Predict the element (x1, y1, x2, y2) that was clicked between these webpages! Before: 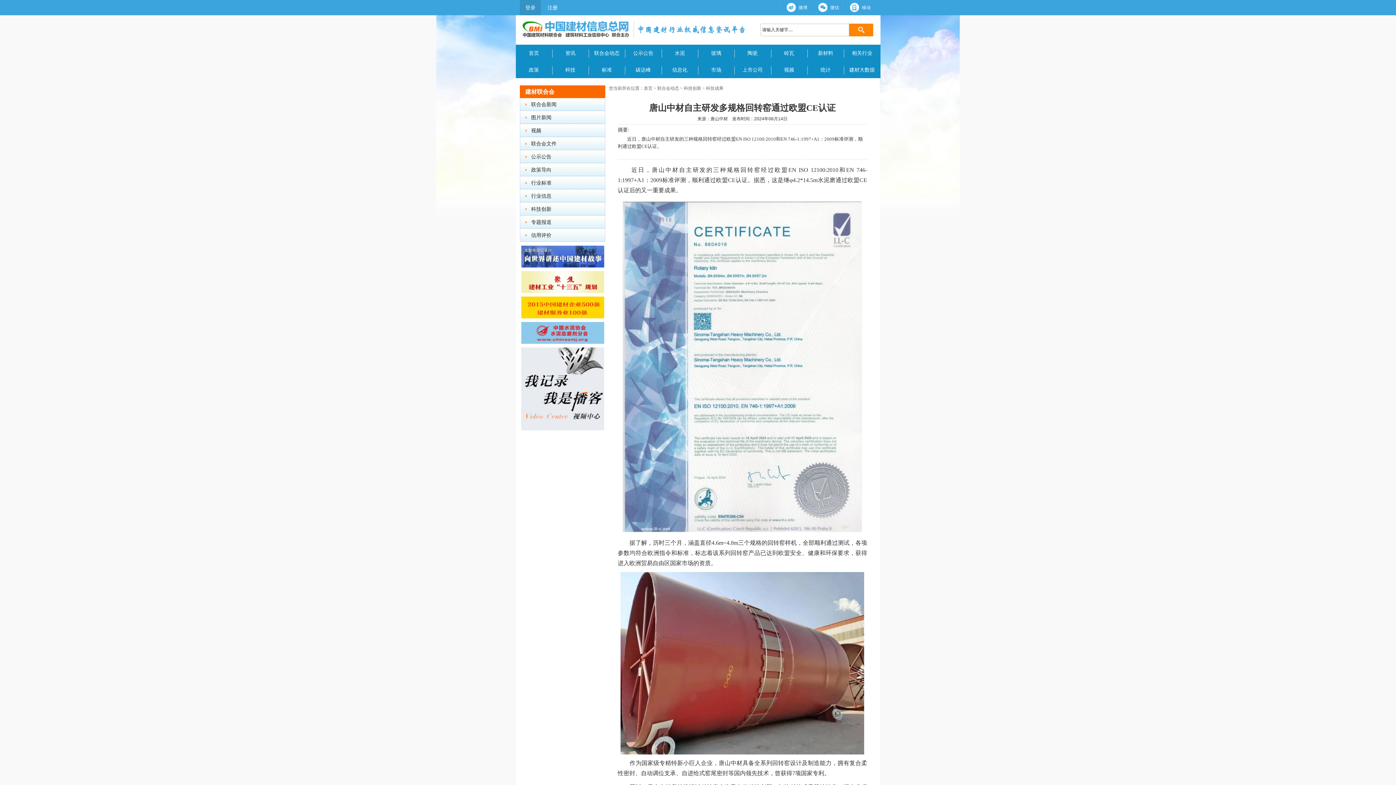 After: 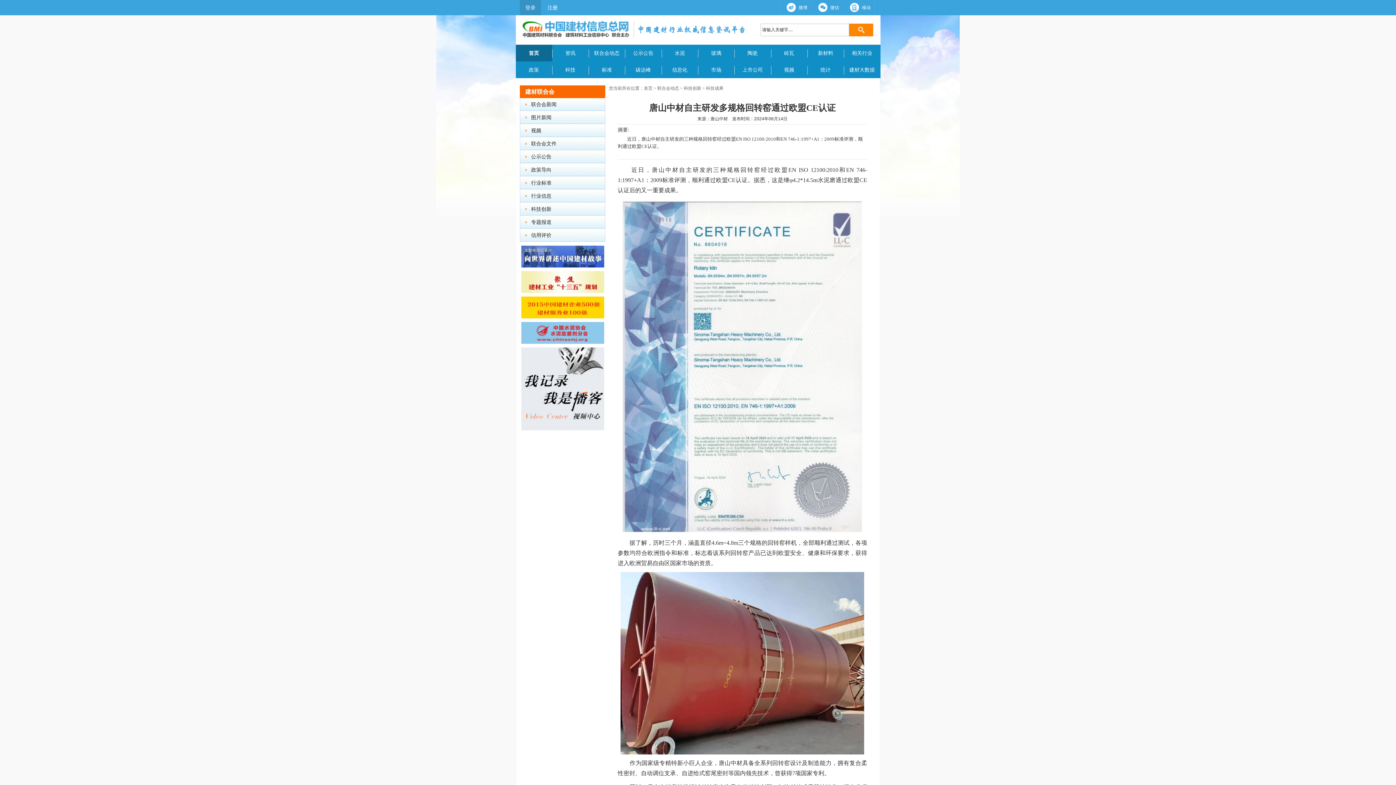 Action: label: 首页 bbox: (515, 44, 552, 61)